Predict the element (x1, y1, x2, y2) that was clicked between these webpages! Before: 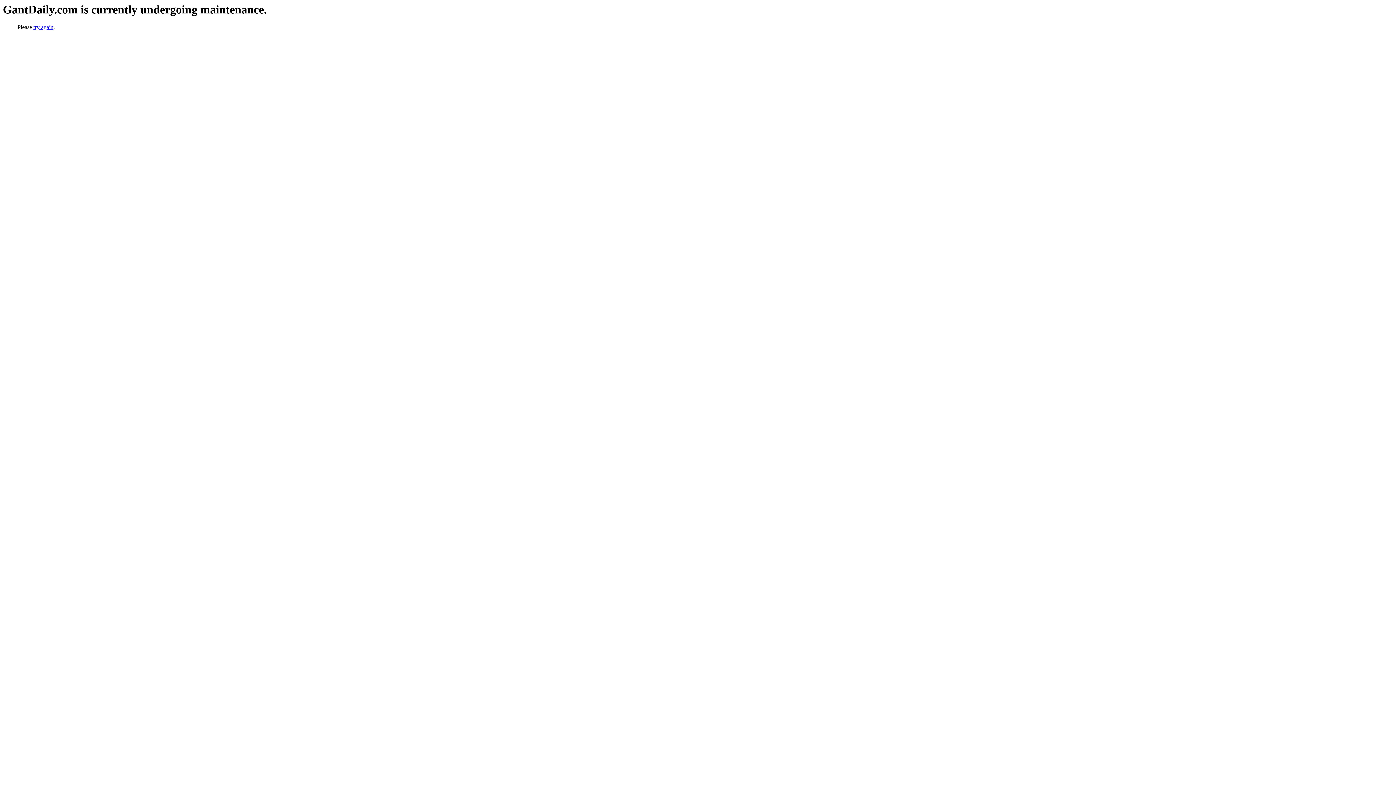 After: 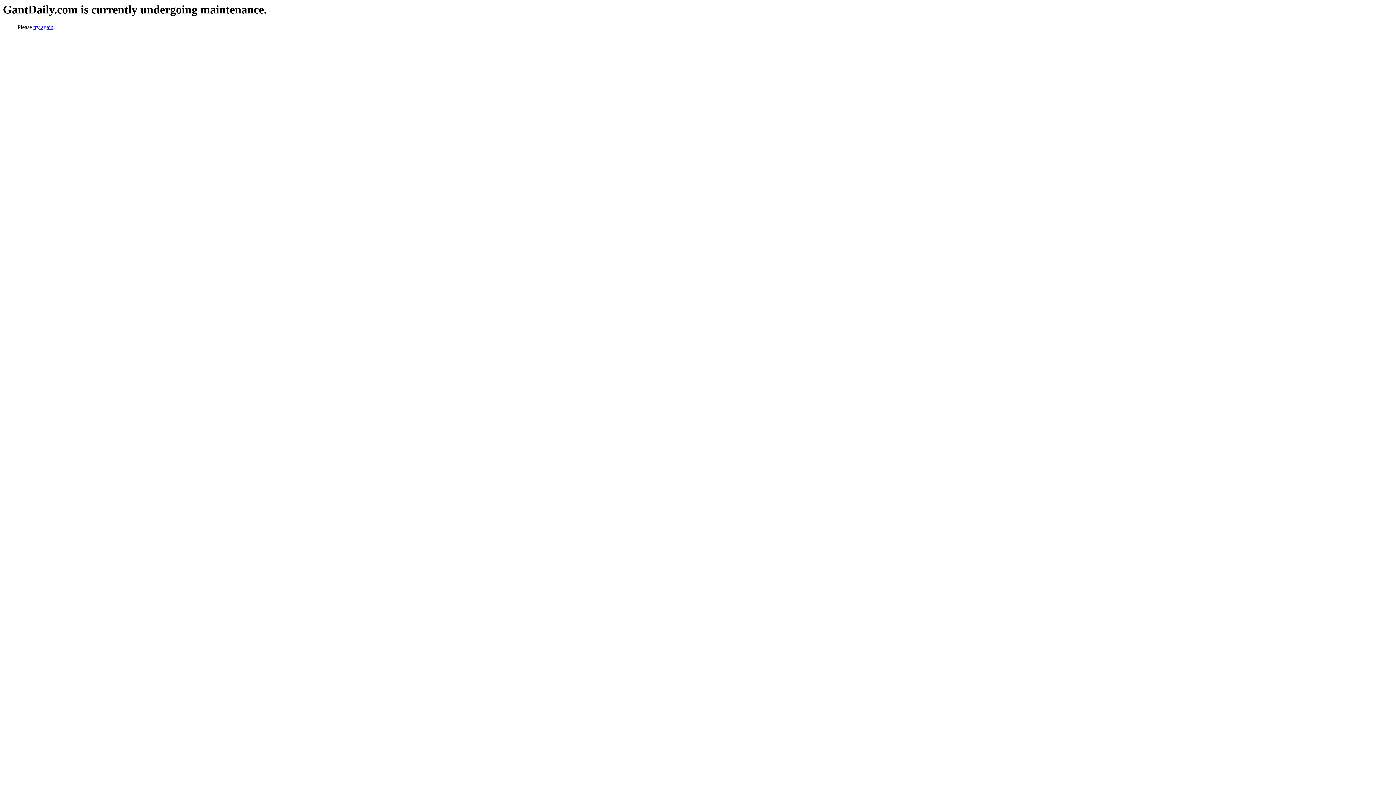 Action: label: try again bbox: (33, 24, 53, 30)